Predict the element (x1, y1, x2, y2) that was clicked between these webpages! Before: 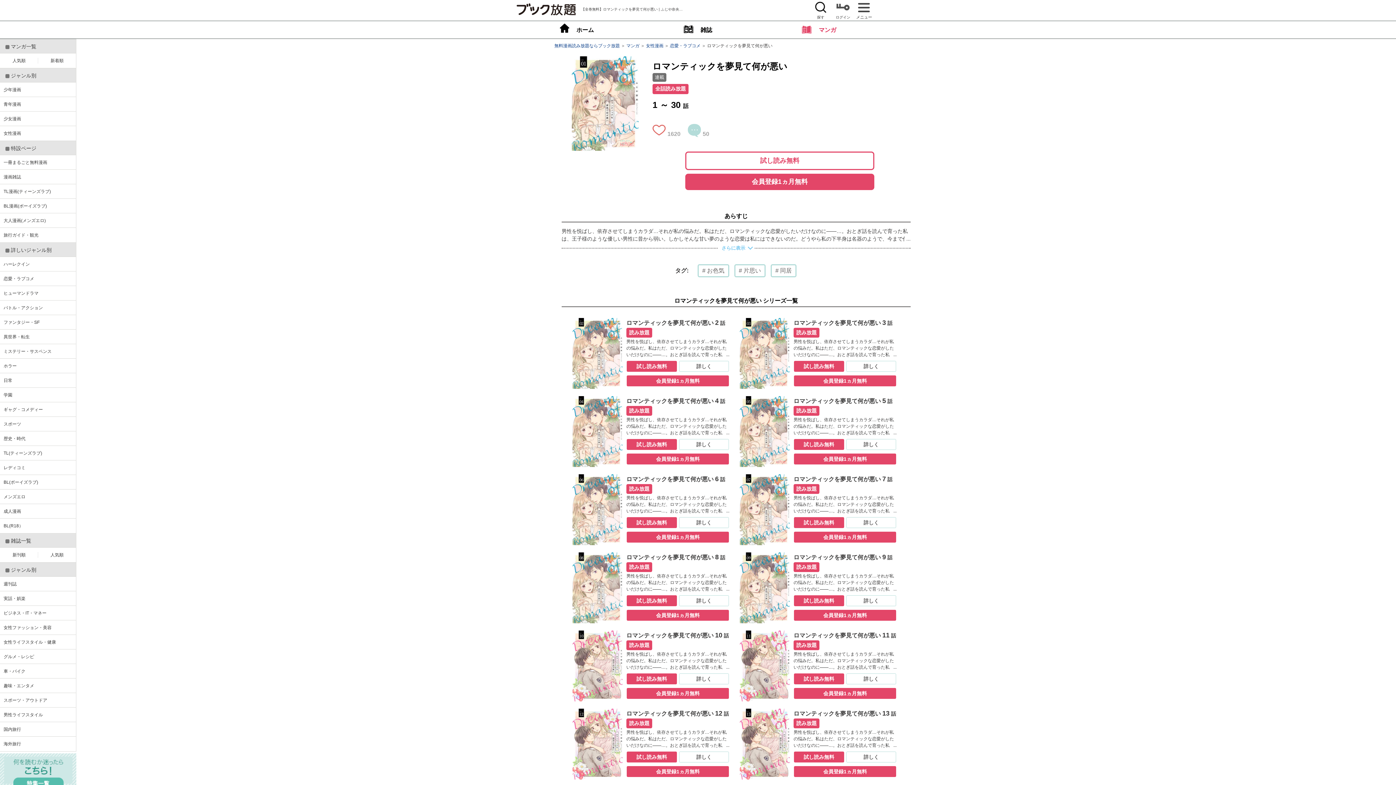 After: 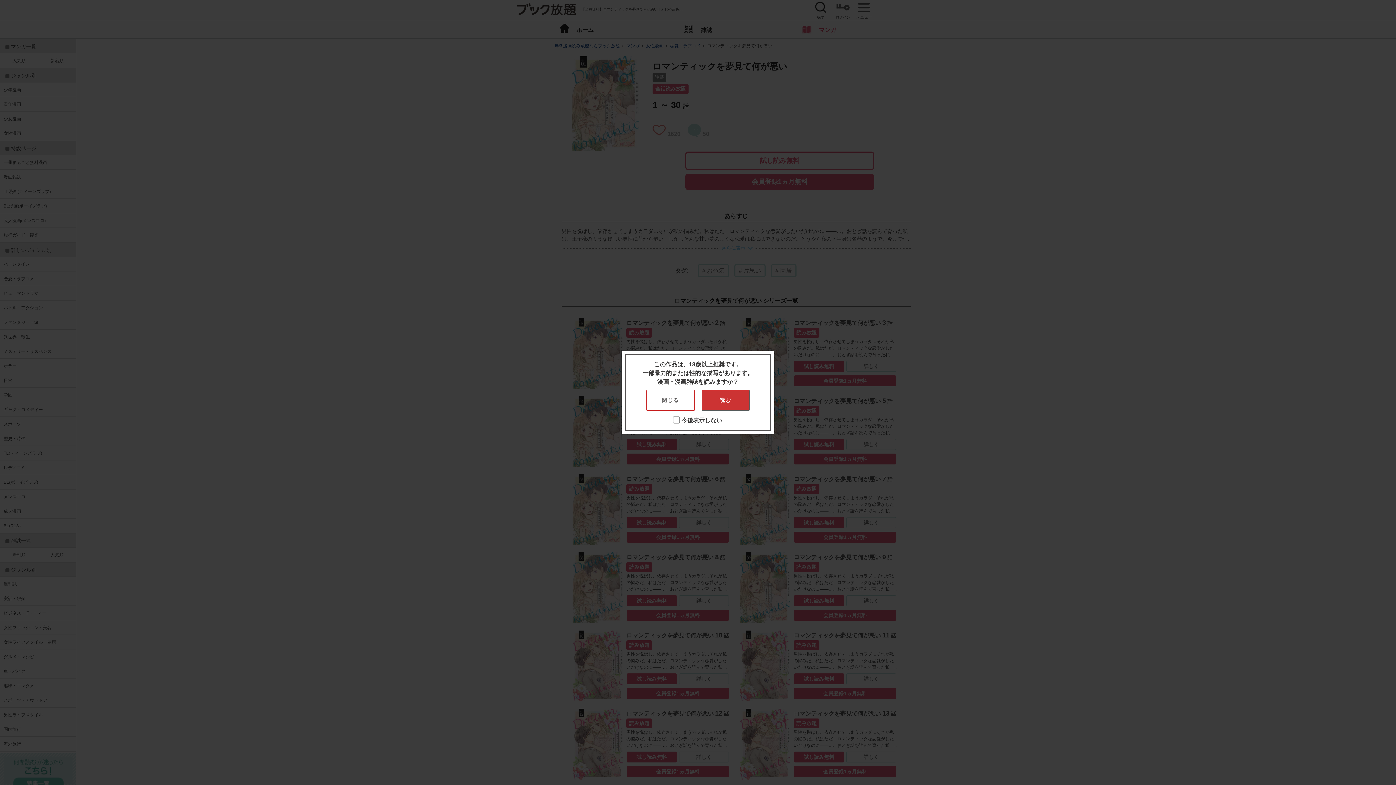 Action: bbox: (0, 460, 76, 475) label: レディコミ